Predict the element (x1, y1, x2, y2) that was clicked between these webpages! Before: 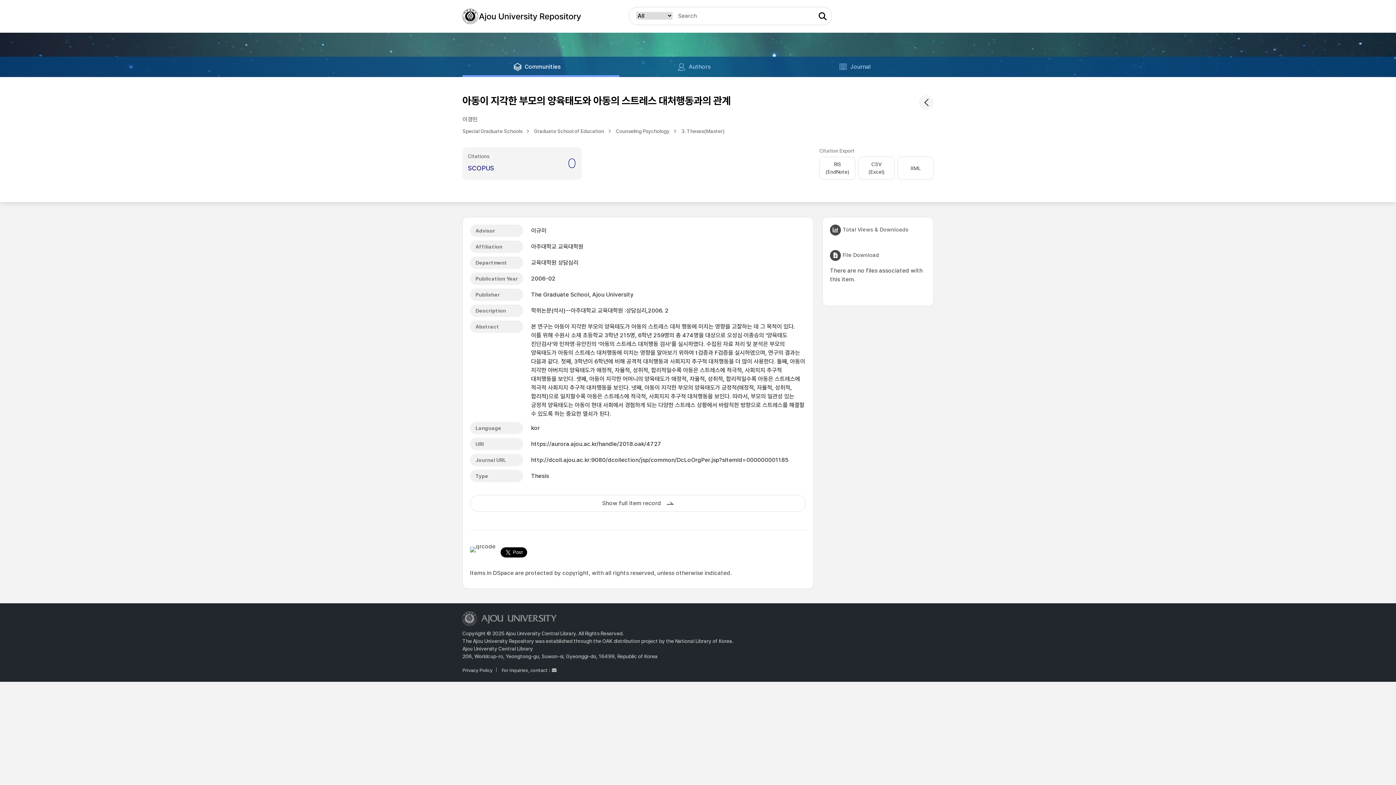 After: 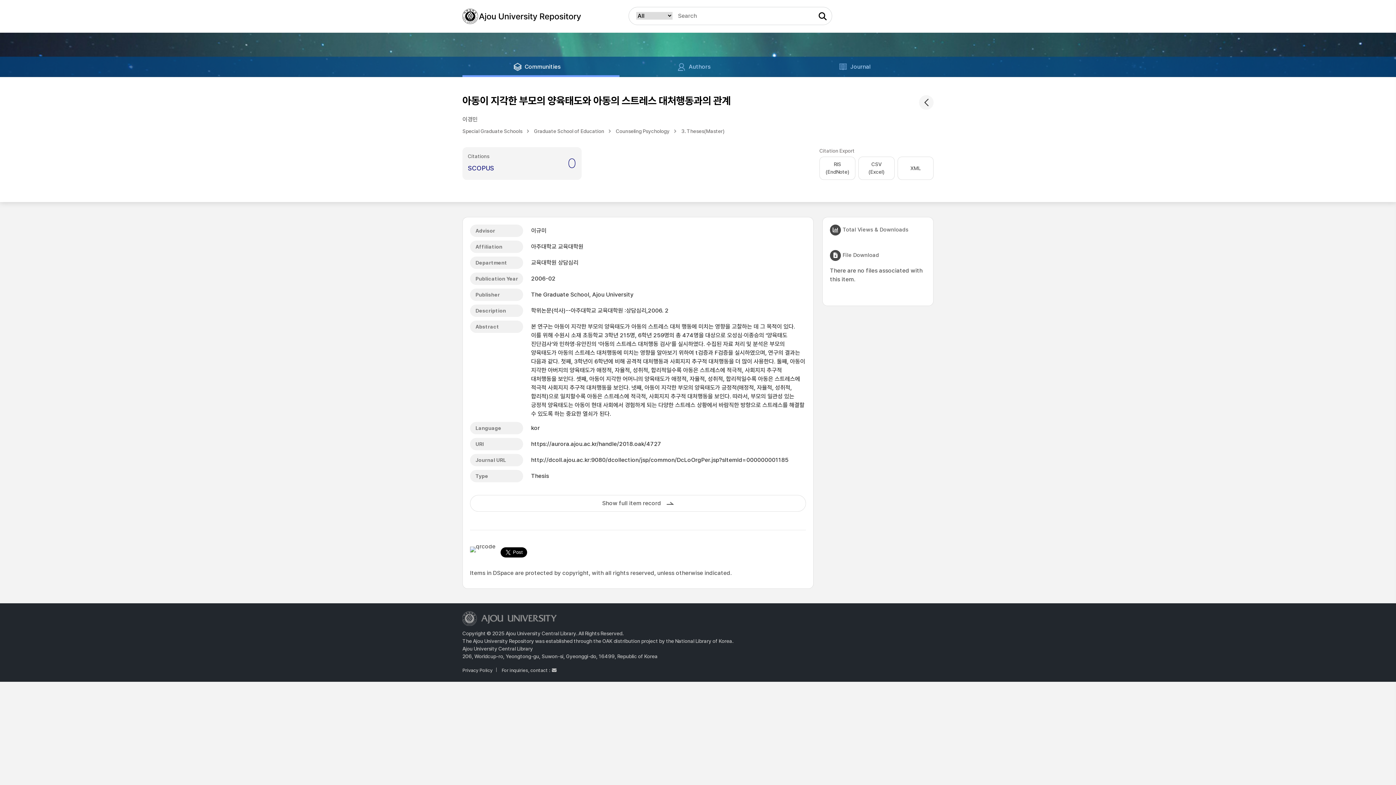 Action: label: https://aurora.ajou.ac.kr/handle/2018.oak/4727 bbox: (531, 440, 661, 447)